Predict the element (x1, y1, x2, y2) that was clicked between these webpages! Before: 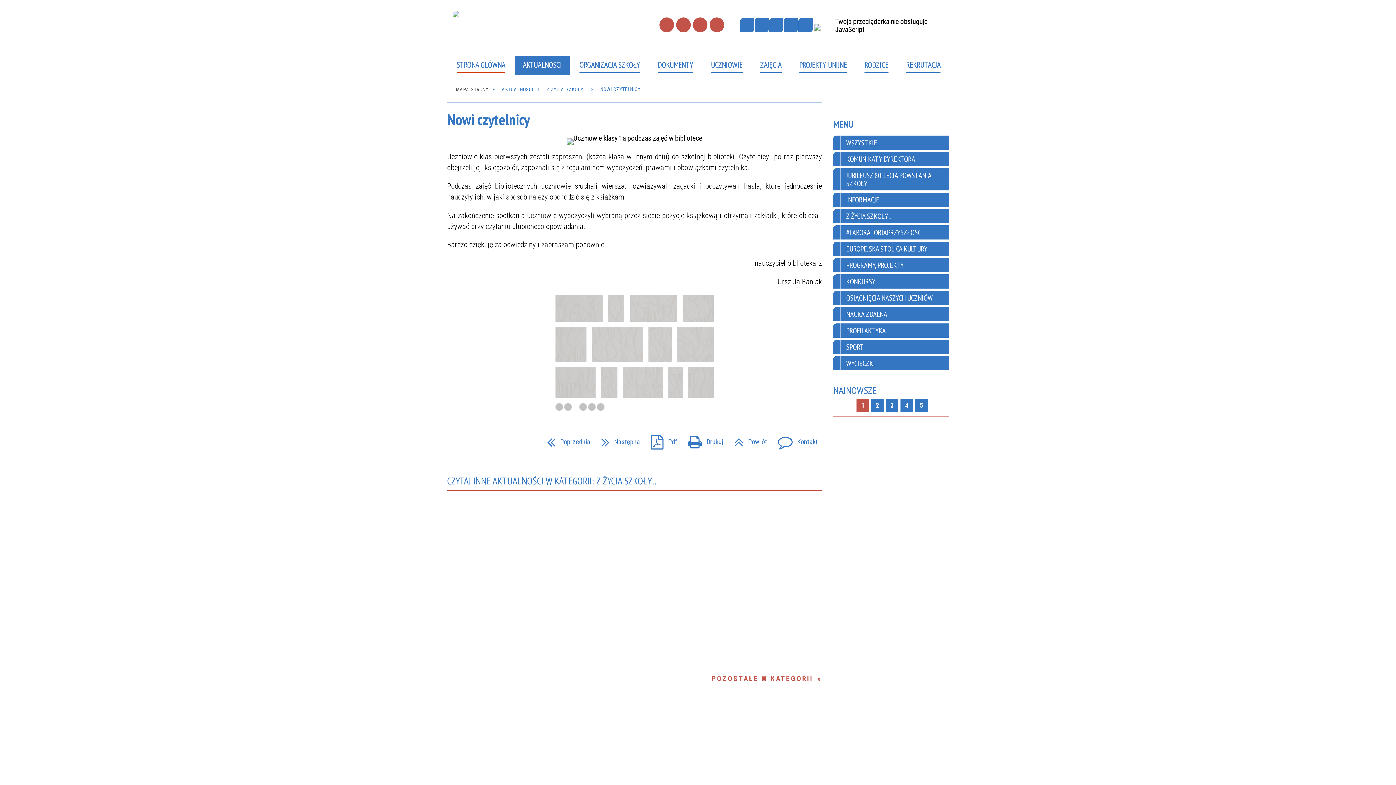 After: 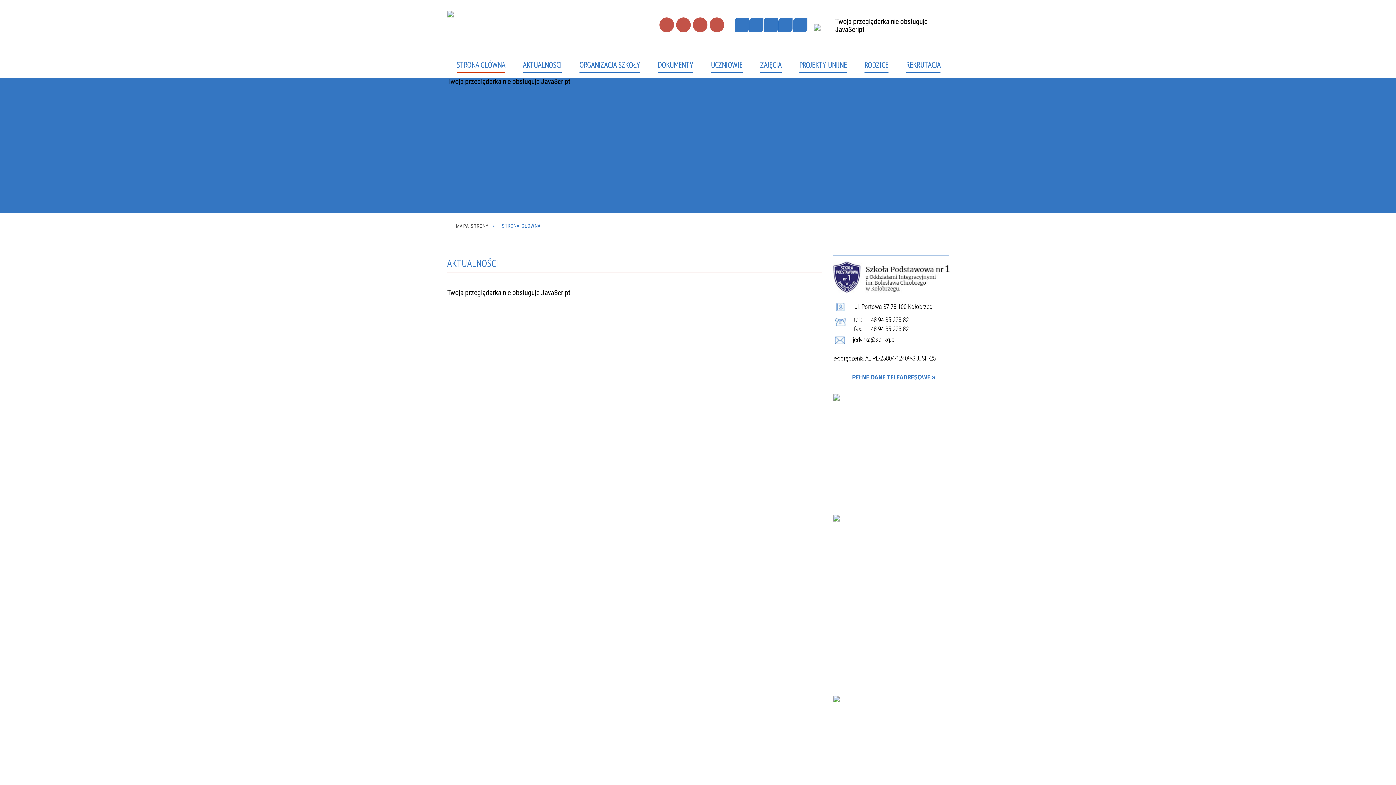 Action: bbox: (393, 9, 568, 45)